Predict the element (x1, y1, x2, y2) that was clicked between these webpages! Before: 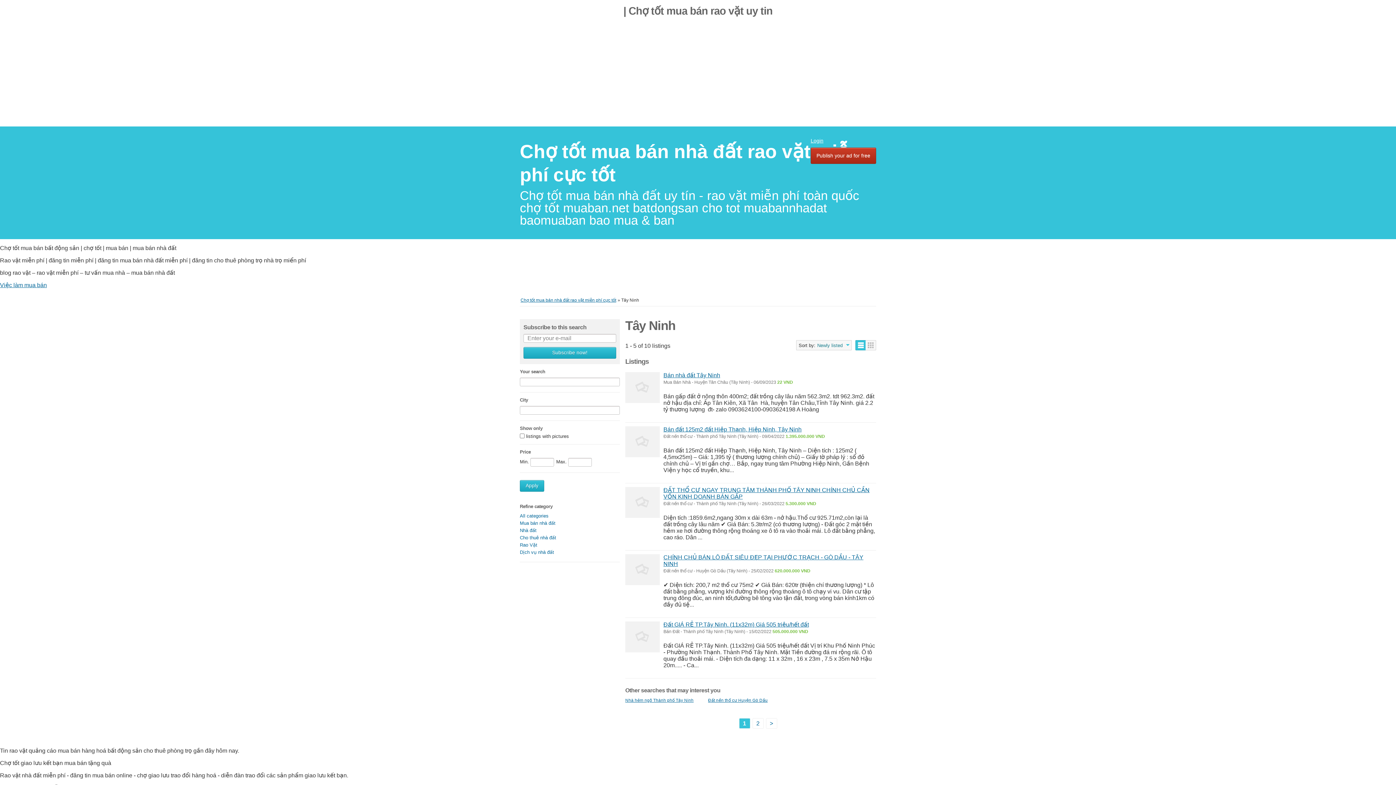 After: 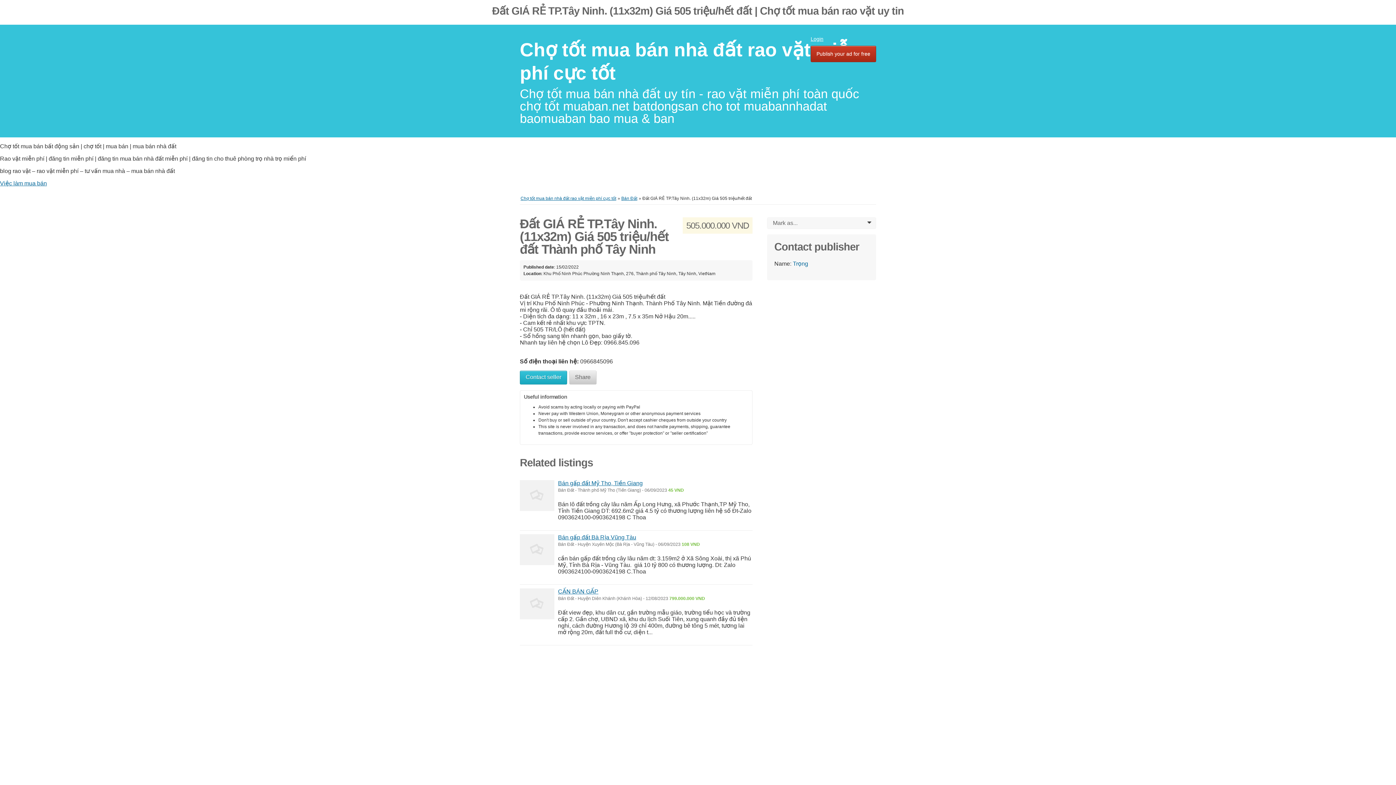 Action: bbox: (663, 621, 809, 628) label: Đất GIÁ RẺ TP.Tây Ninh. (11x32m) Giá 505 triệu/hết đất